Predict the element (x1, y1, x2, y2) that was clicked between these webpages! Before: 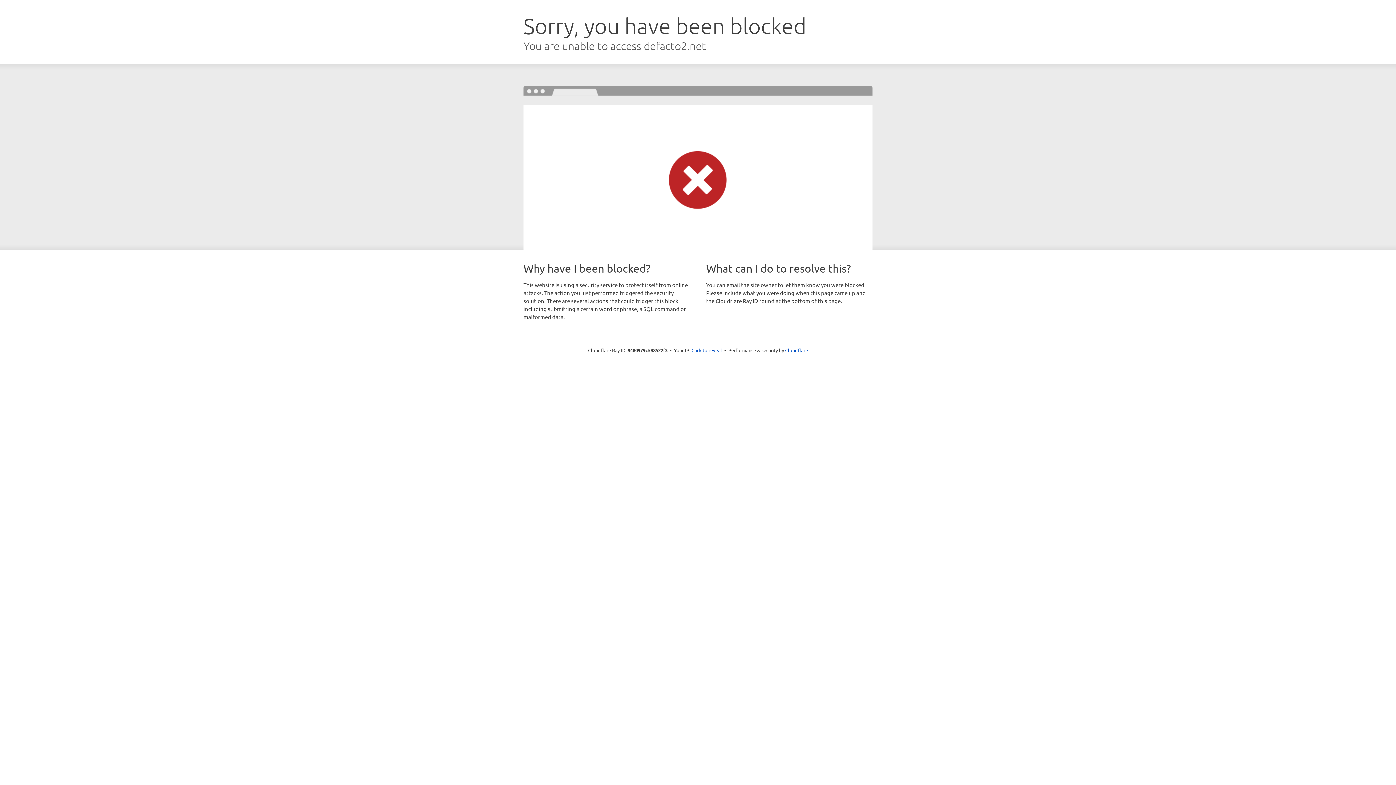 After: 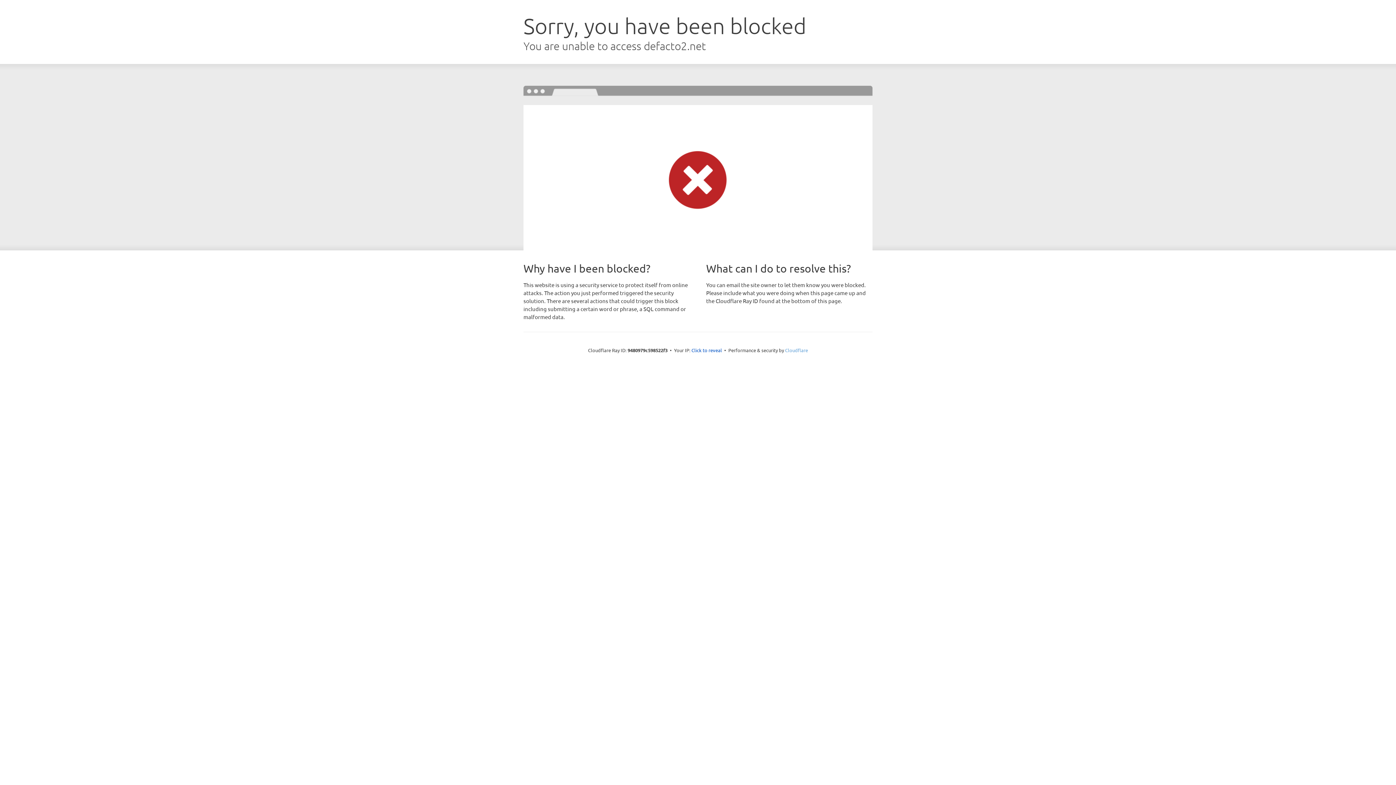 Action: bbox: (785, 347, 808, 353) label: Cloudflare